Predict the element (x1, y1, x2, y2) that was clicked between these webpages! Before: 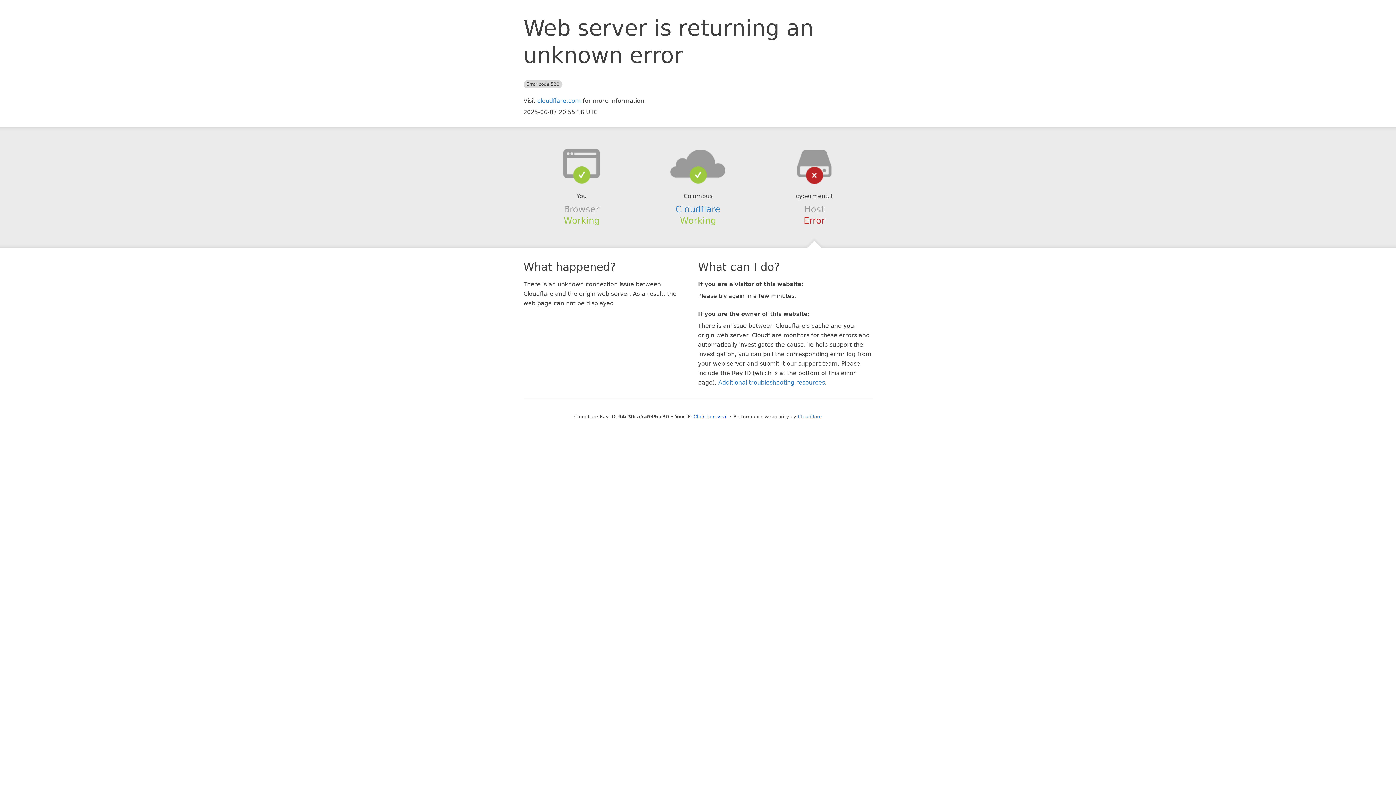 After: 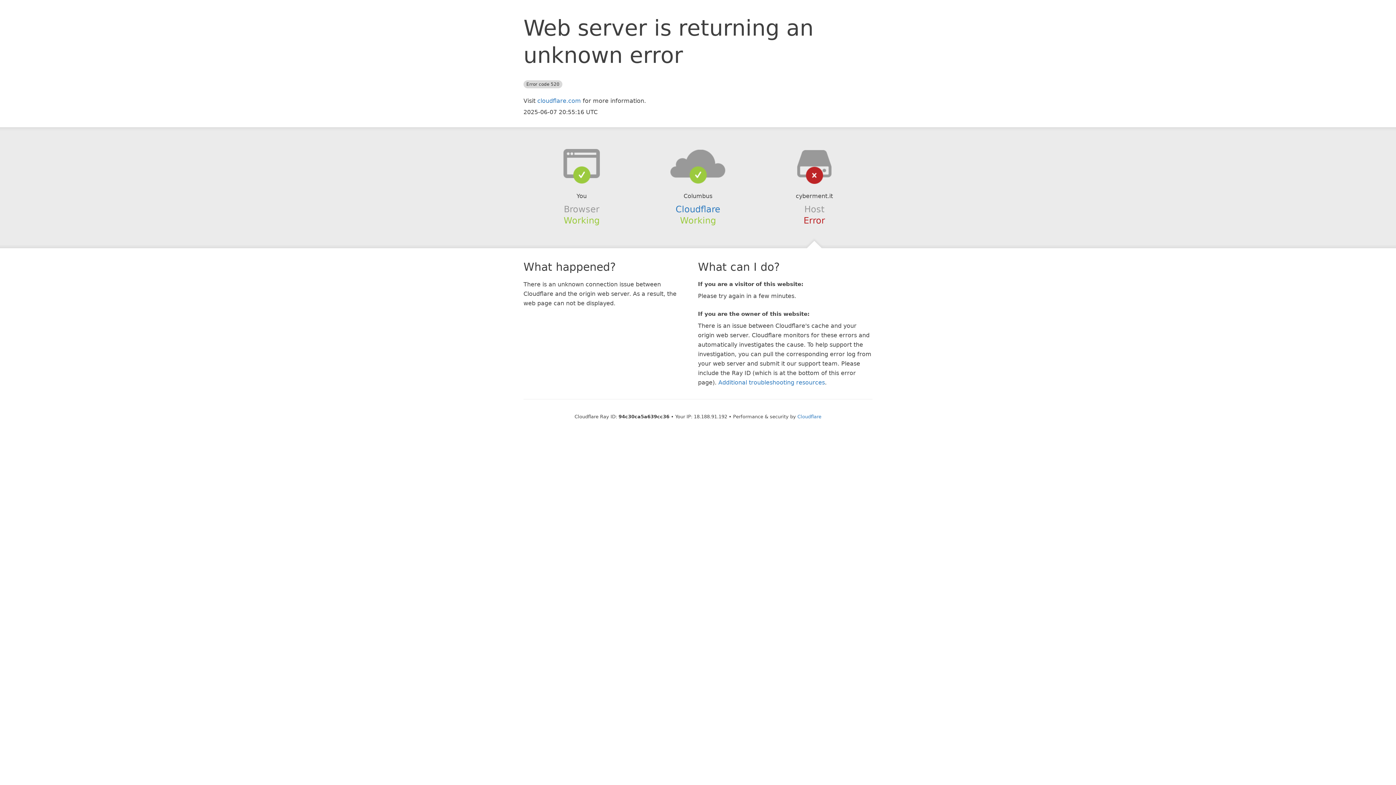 Action: bbox: (693, 414, 727, 419) label: Click to reveal